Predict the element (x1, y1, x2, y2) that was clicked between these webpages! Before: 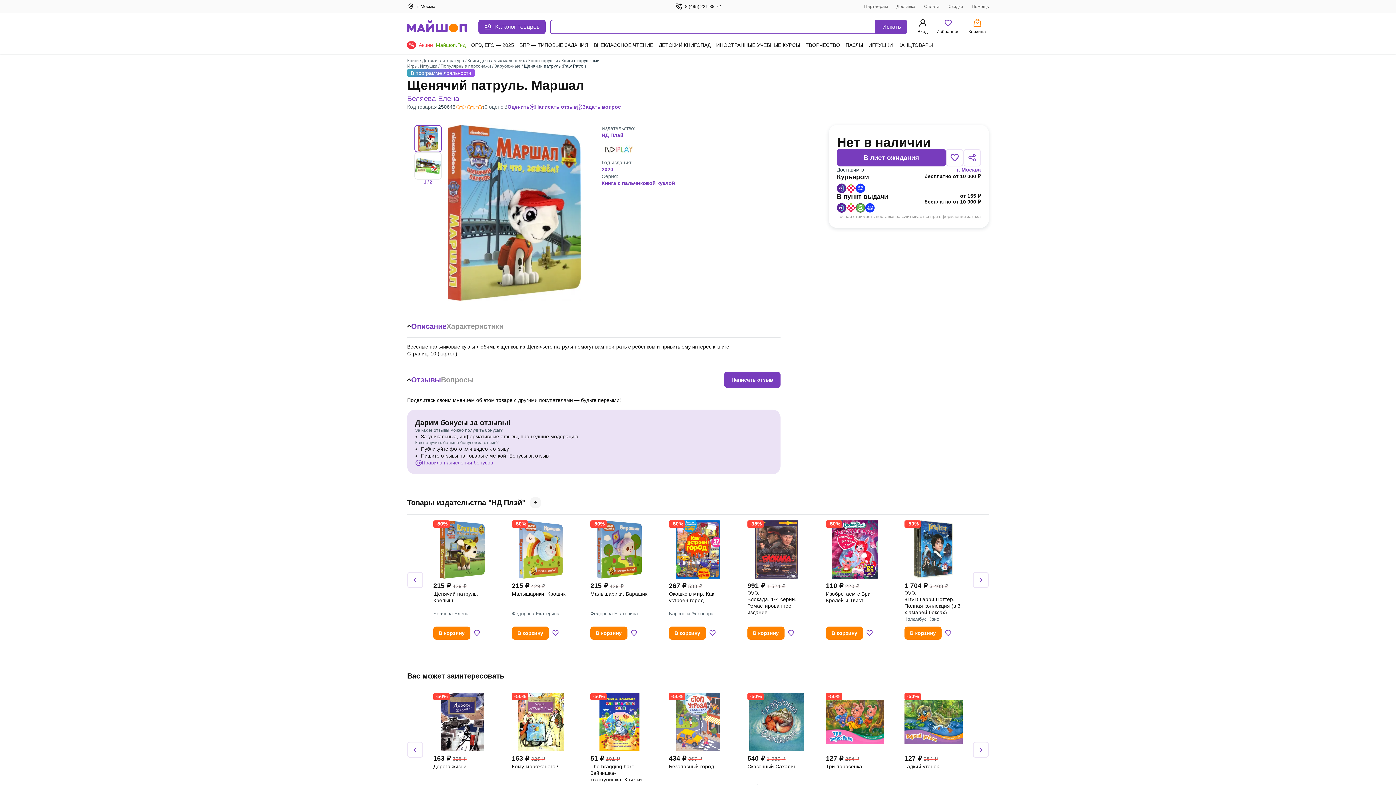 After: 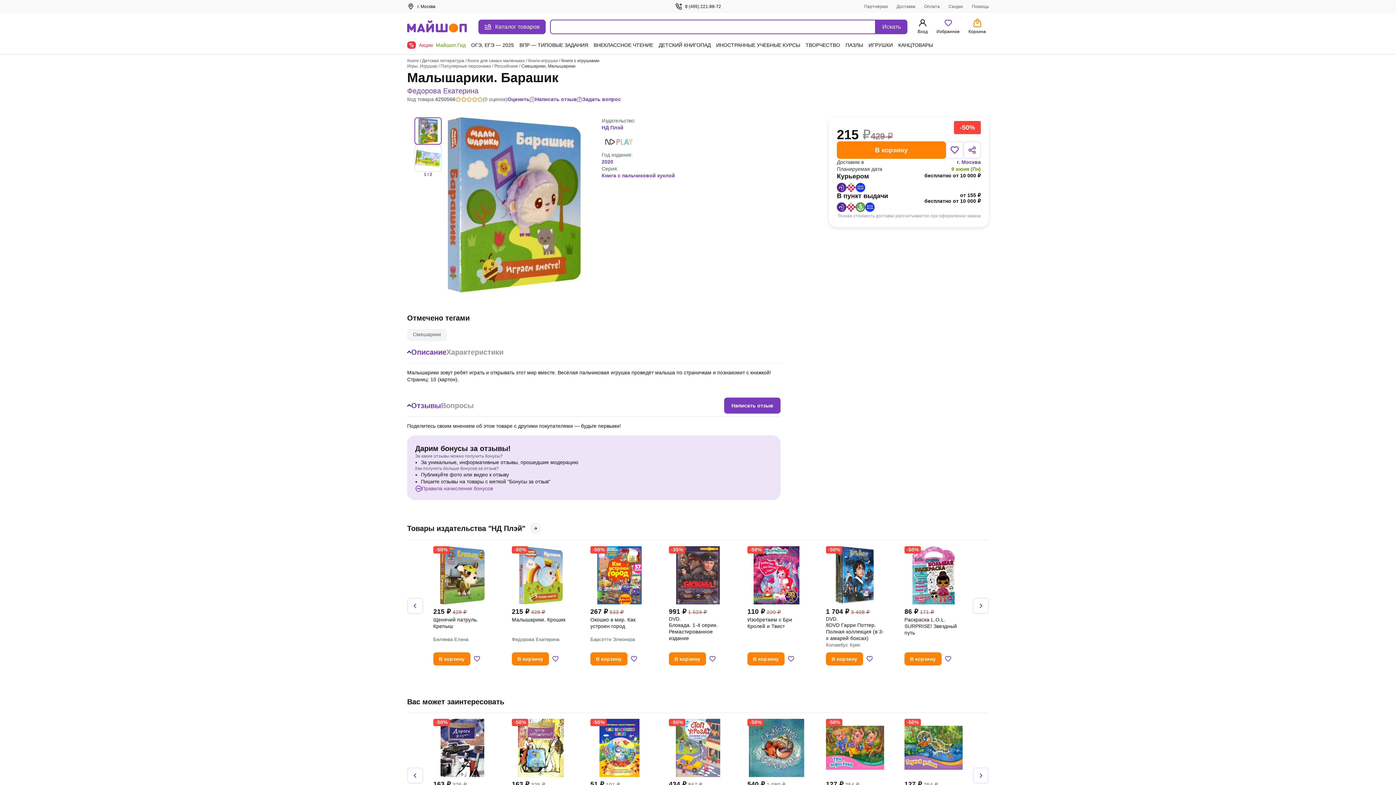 Action: label: Малышарики. Барашик bbox: (590, 590, 648, 610)